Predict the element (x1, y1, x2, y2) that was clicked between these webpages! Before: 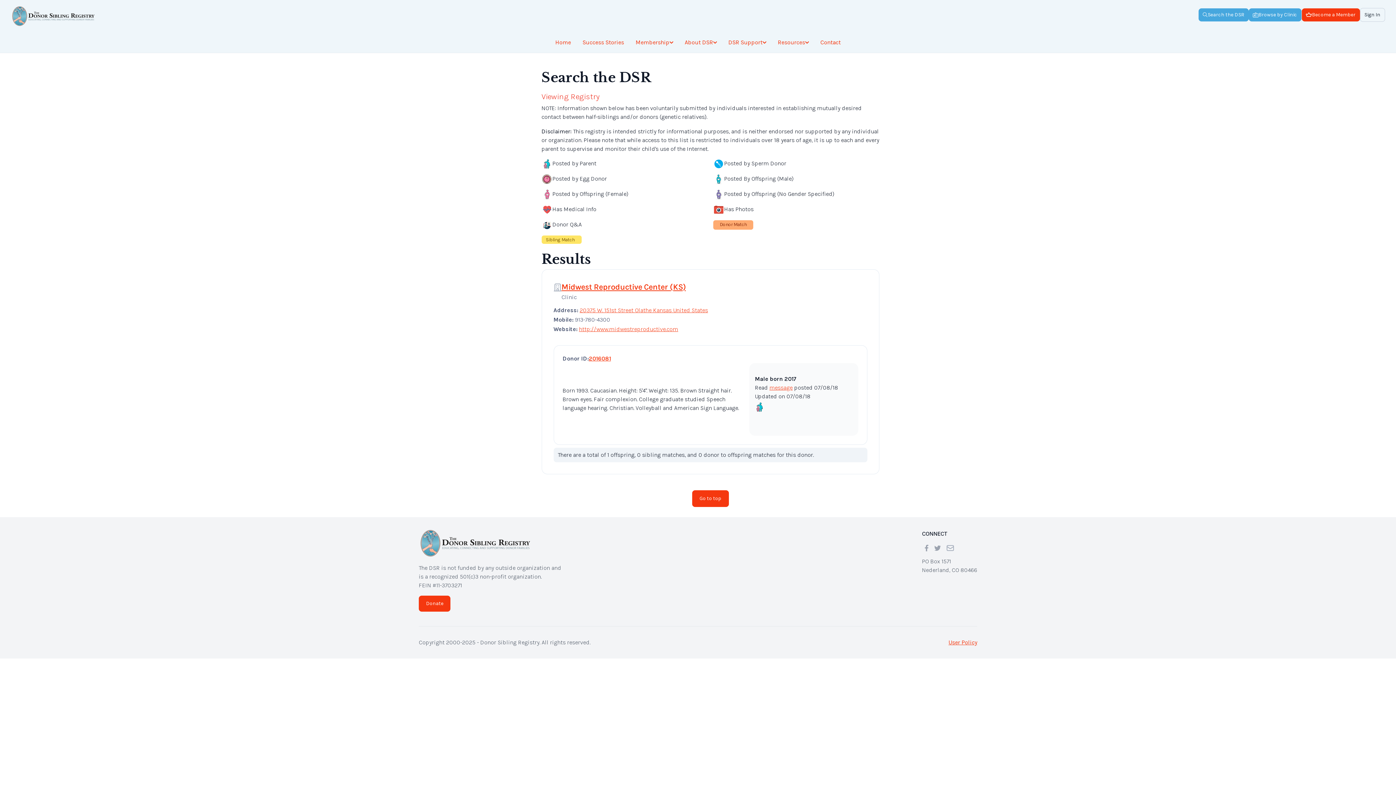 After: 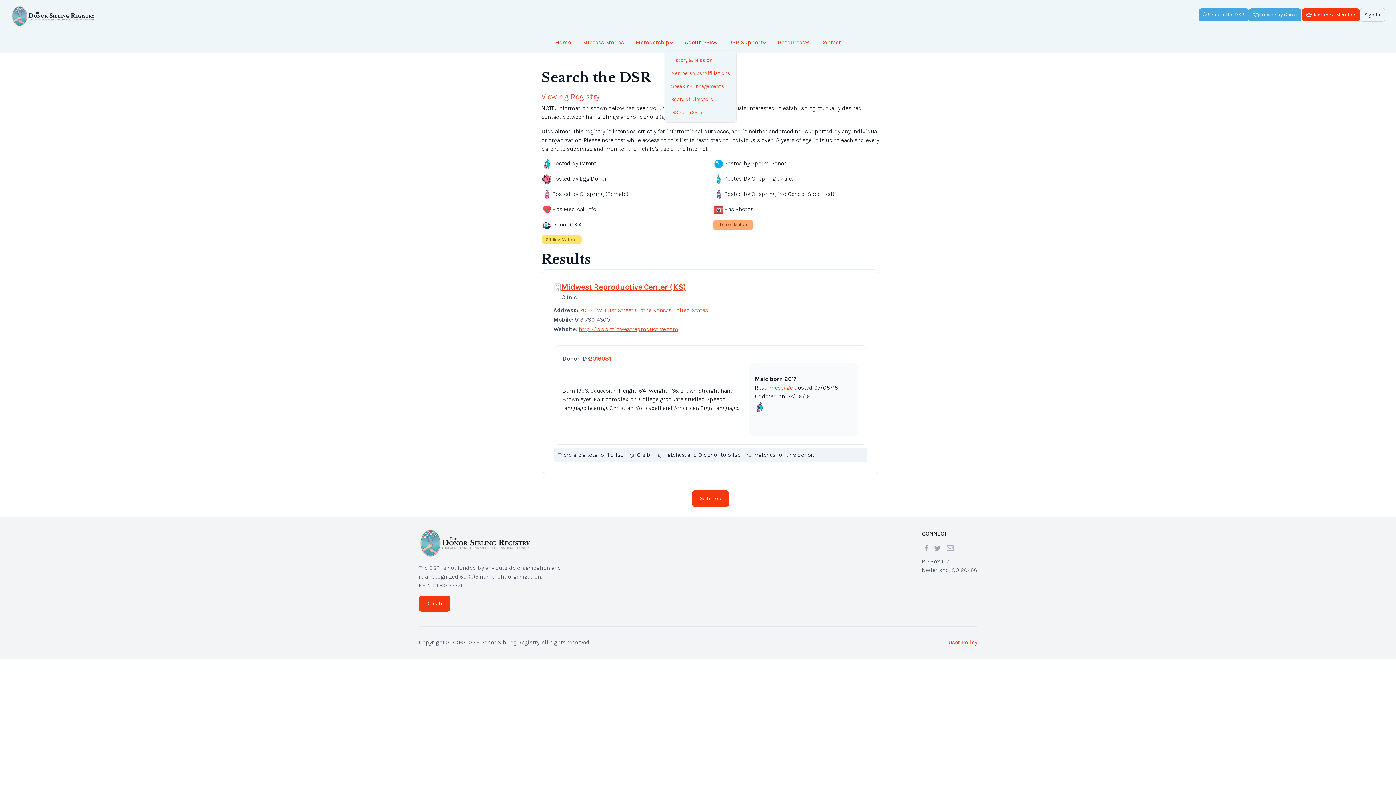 Action: bbox: (684, 38, 716, 46) label: About DSR